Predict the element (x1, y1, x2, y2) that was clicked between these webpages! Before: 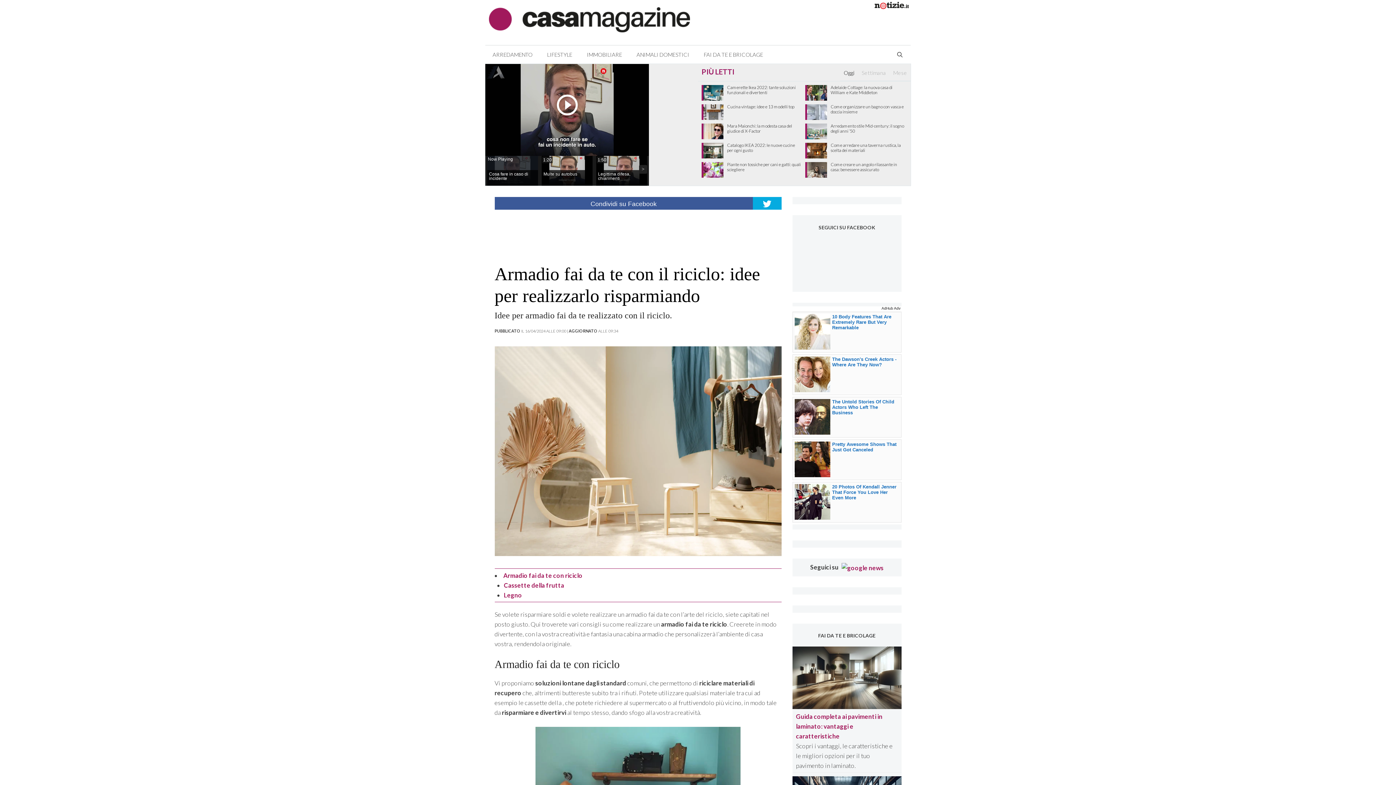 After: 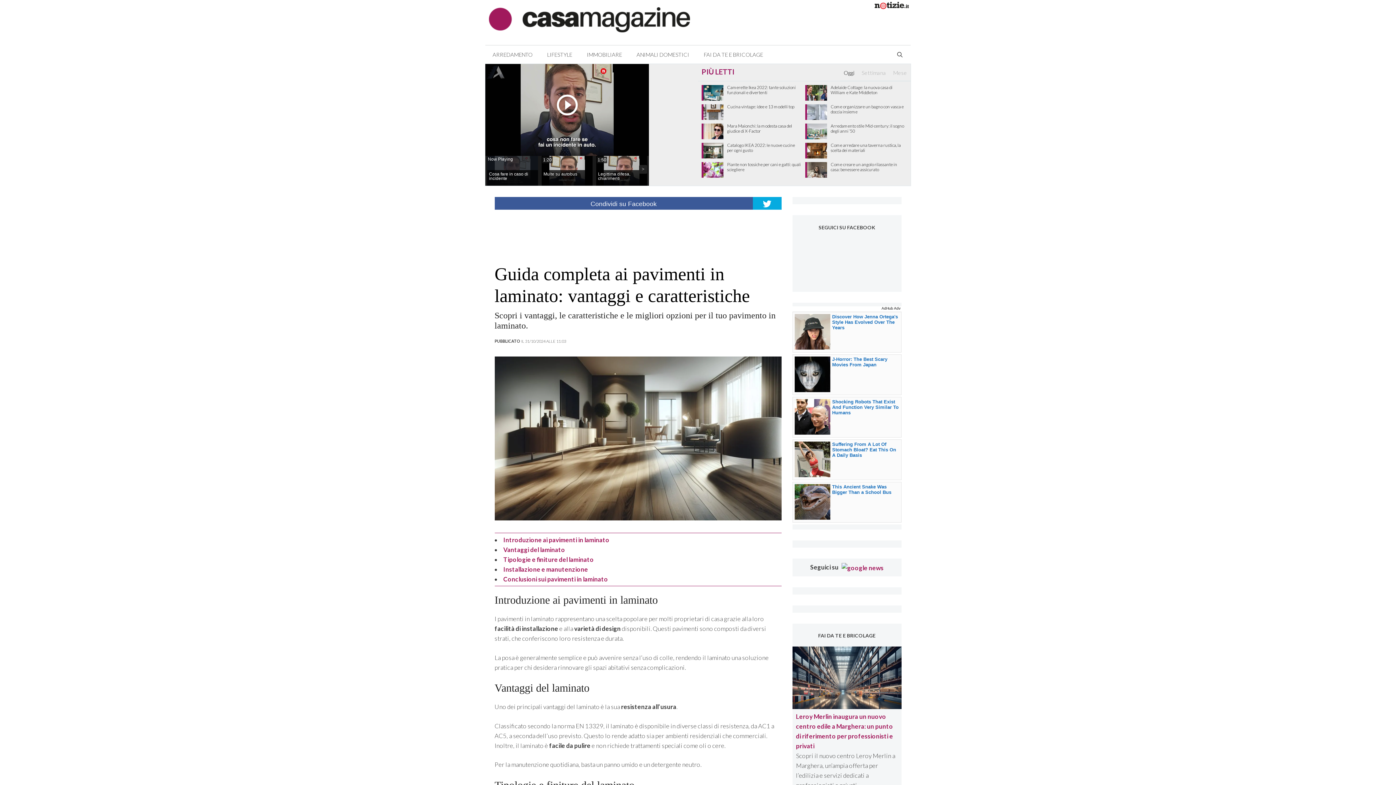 Action: bbox: (792, 456, 901, 463)